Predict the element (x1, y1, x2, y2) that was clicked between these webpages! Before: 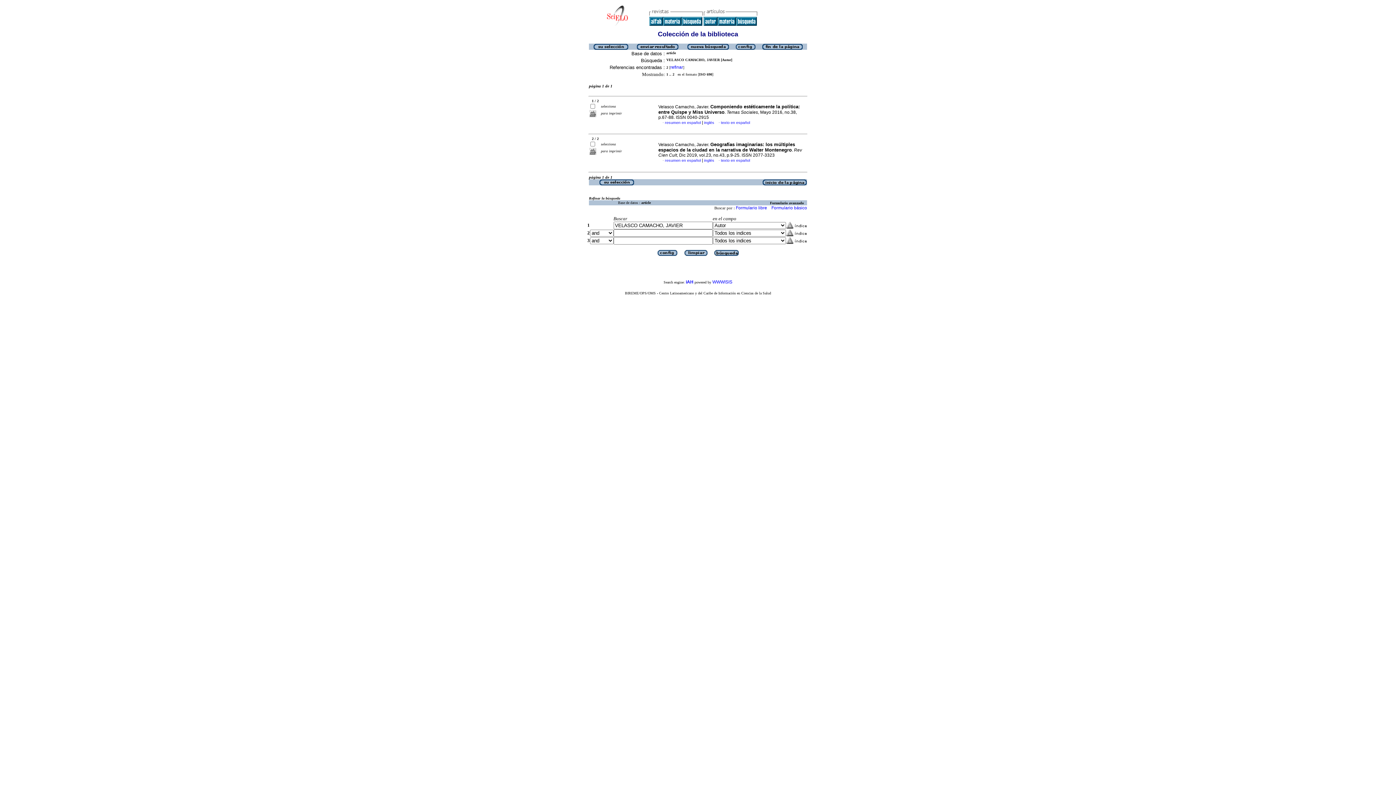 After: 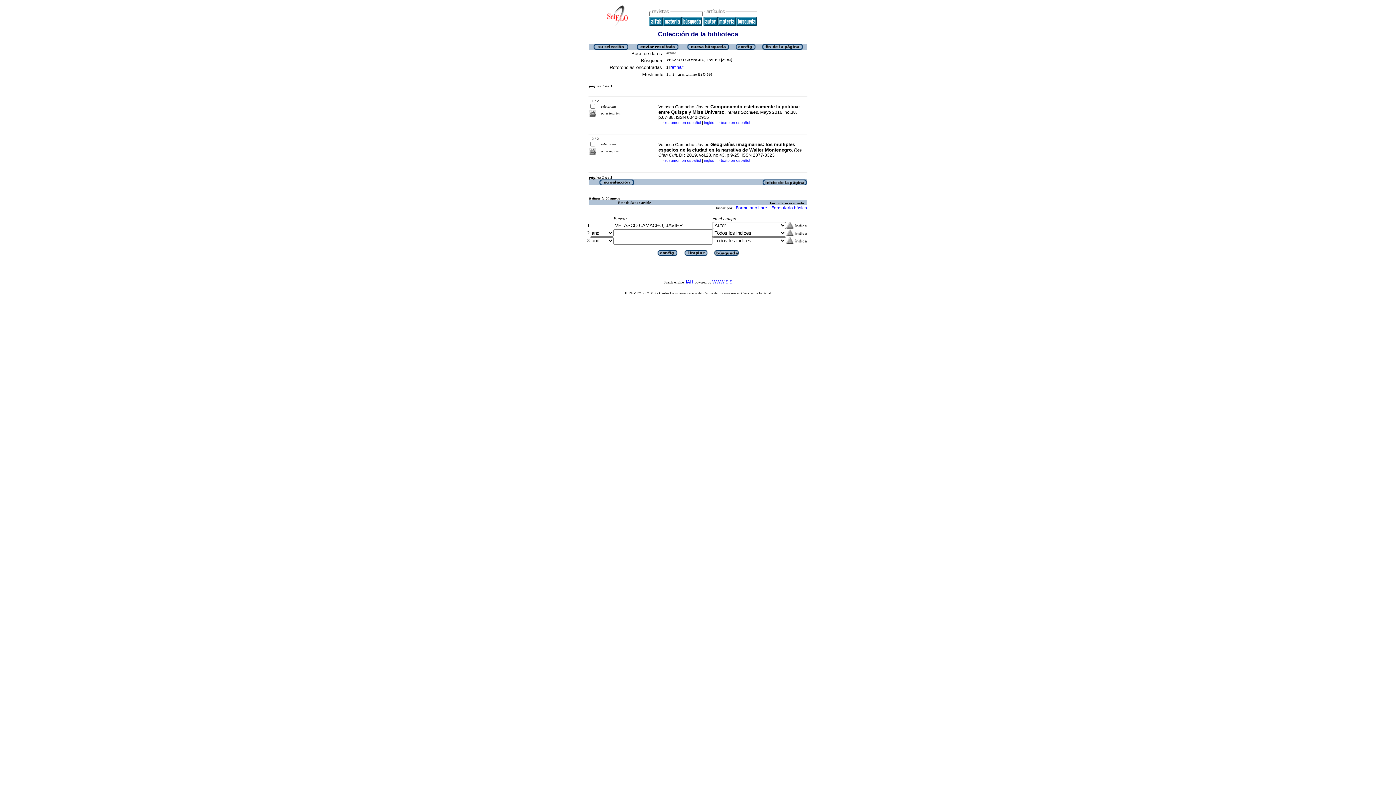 Action: bbox: (670, 64, 683, 69) label: refinar